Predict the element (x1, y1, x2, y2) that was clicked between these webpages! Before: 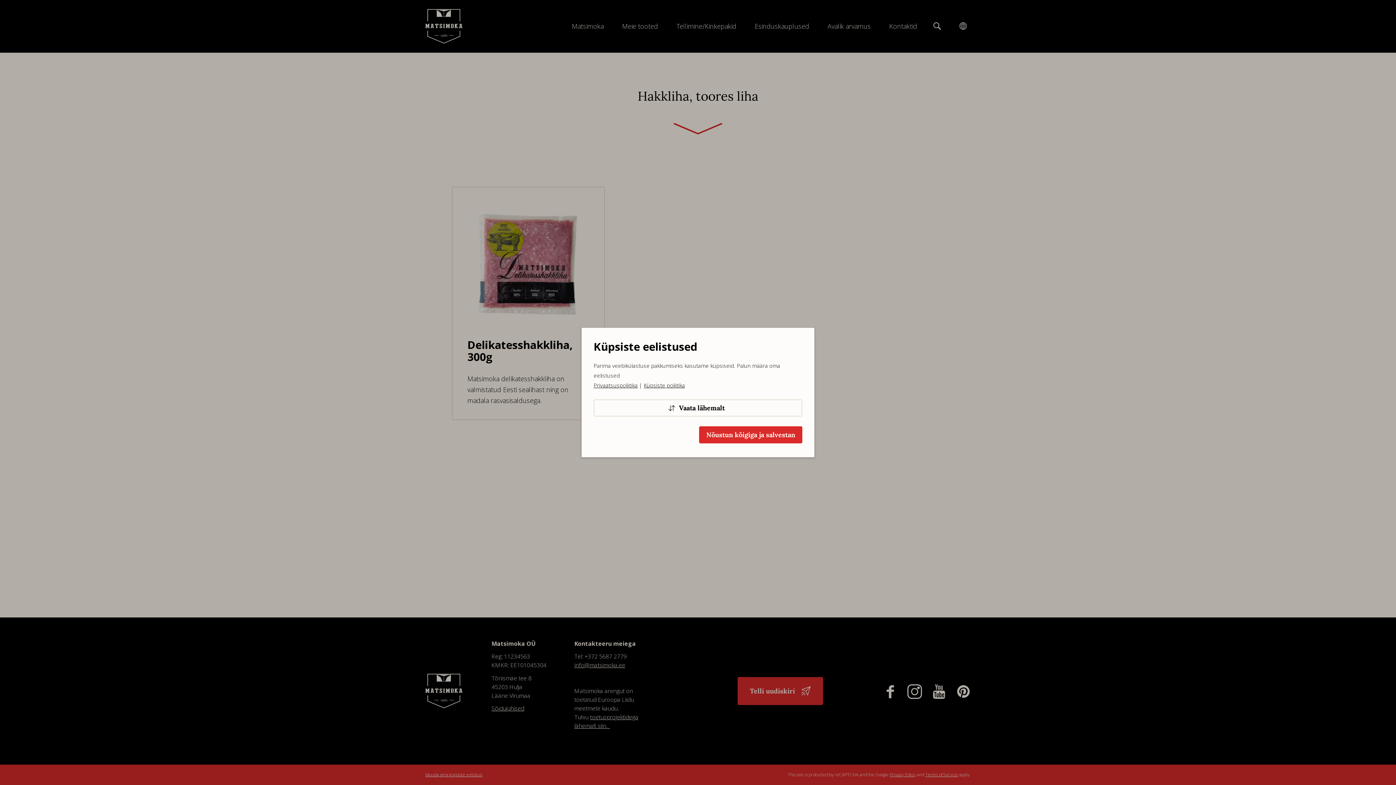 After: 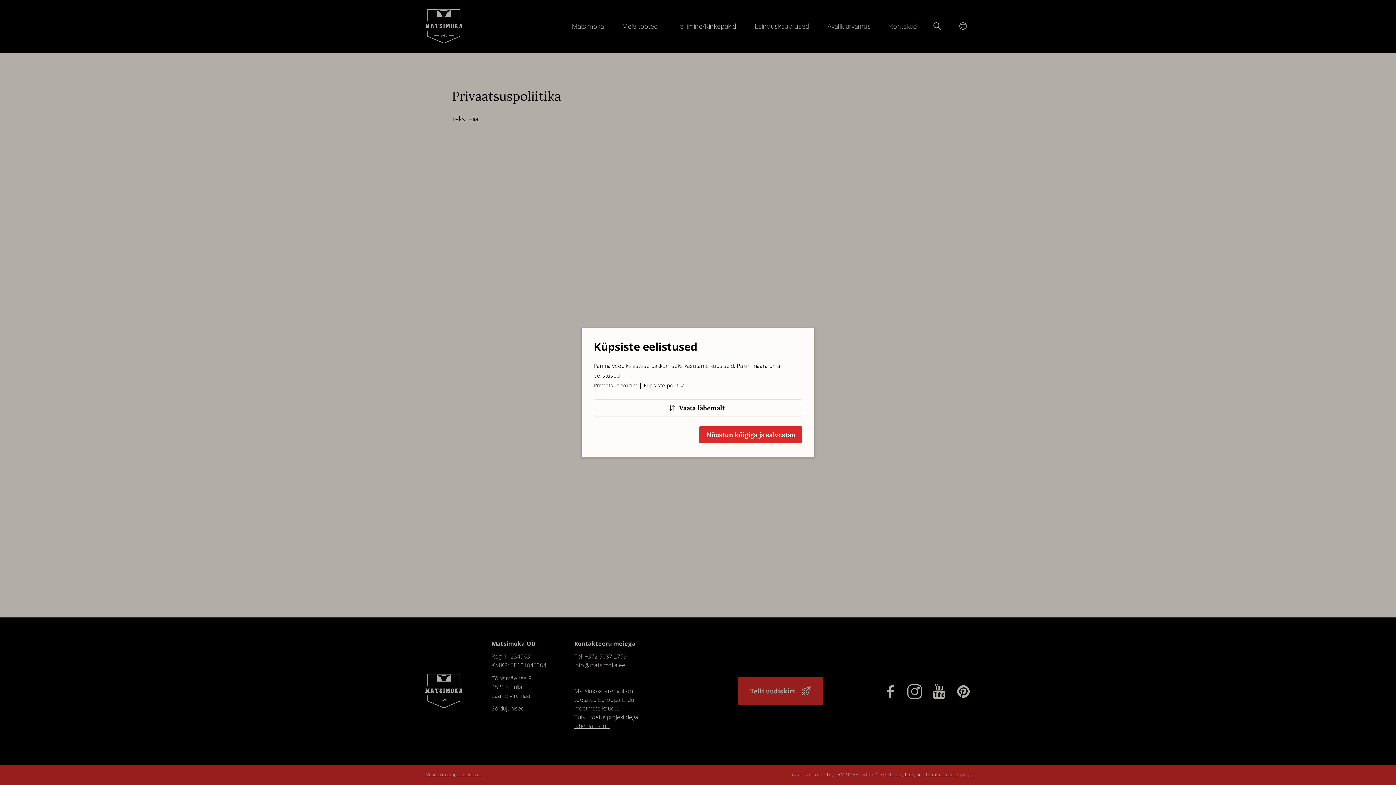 Action: label: Privaatsuspoliitika bbox: (593, 381, 637, 389)